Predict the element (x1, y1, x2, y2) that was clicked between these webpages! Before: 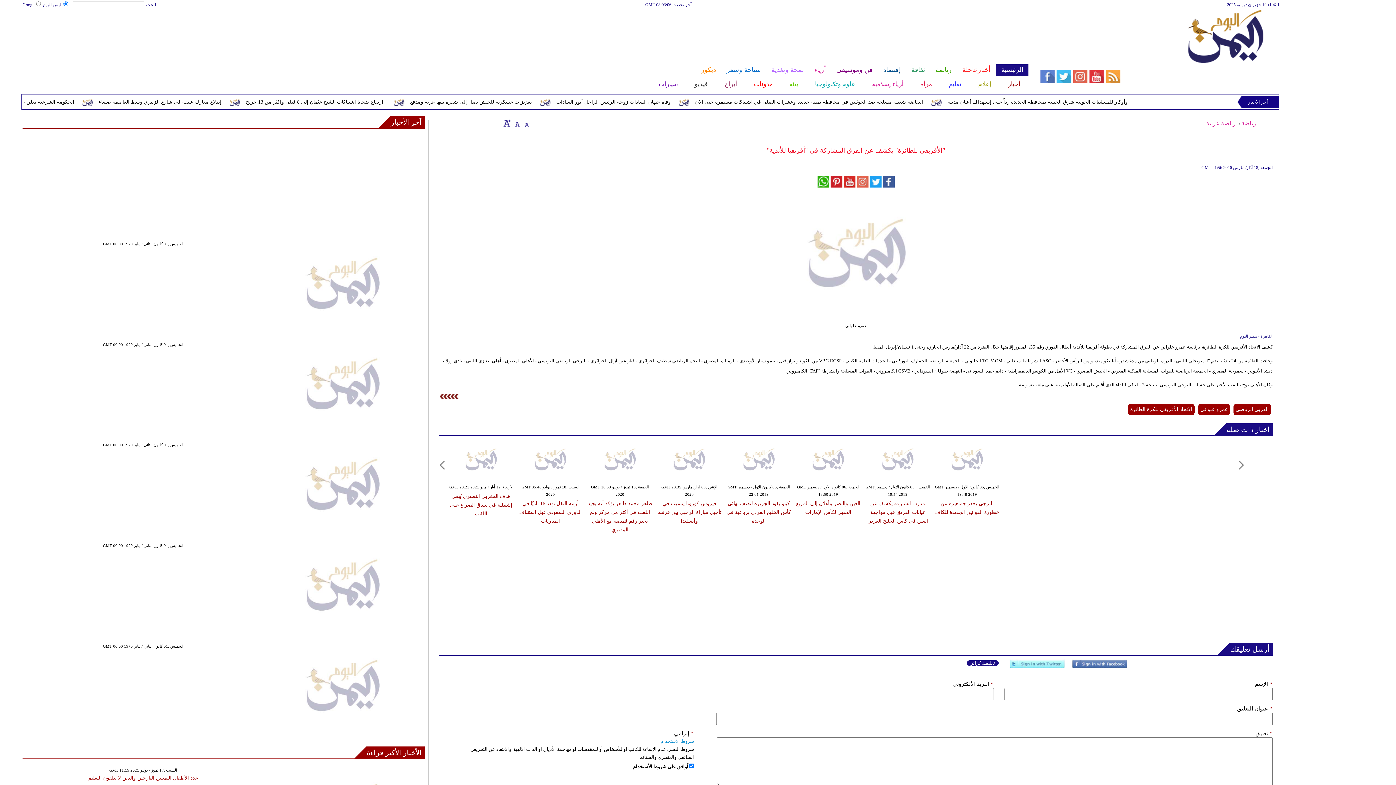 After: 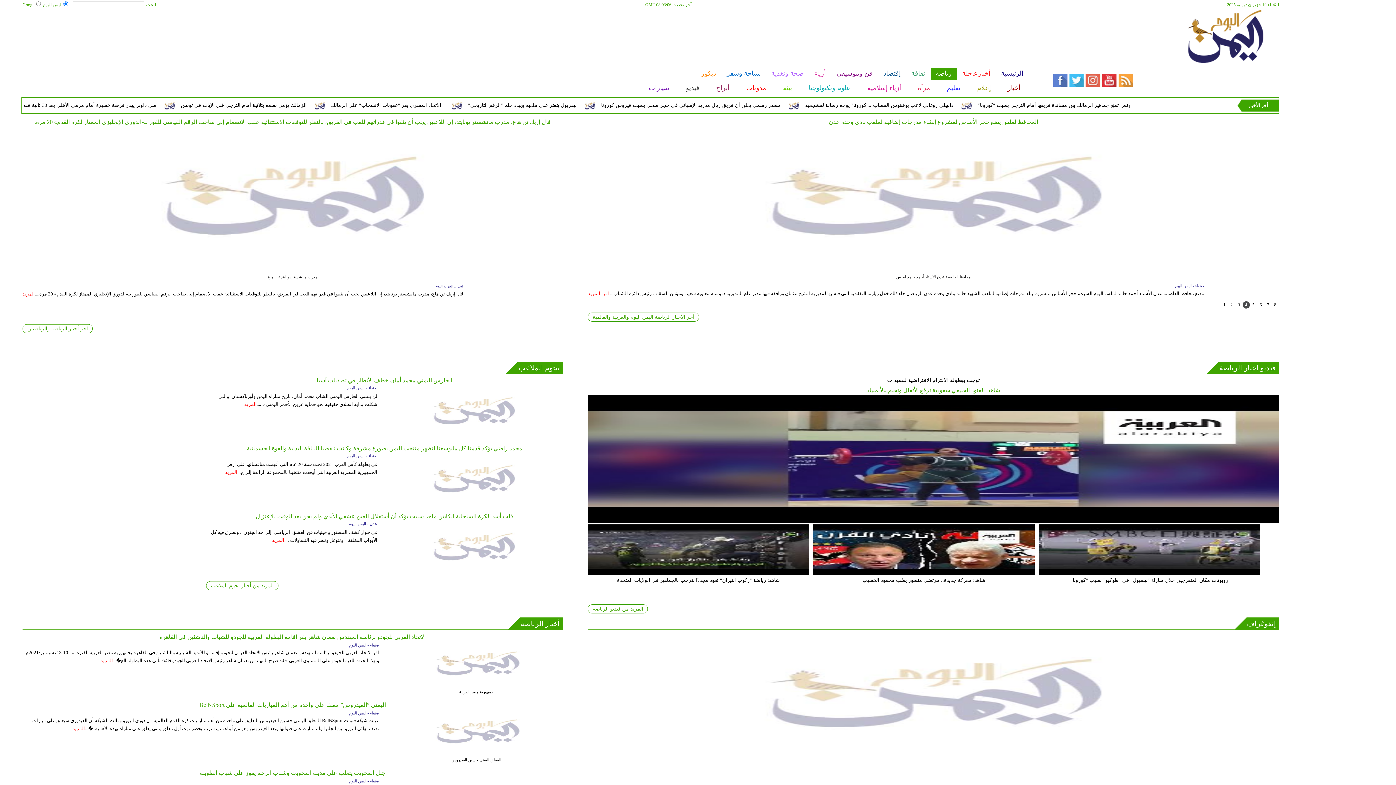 Action: label: رياضة bbox: (930, 64, 957, 76)